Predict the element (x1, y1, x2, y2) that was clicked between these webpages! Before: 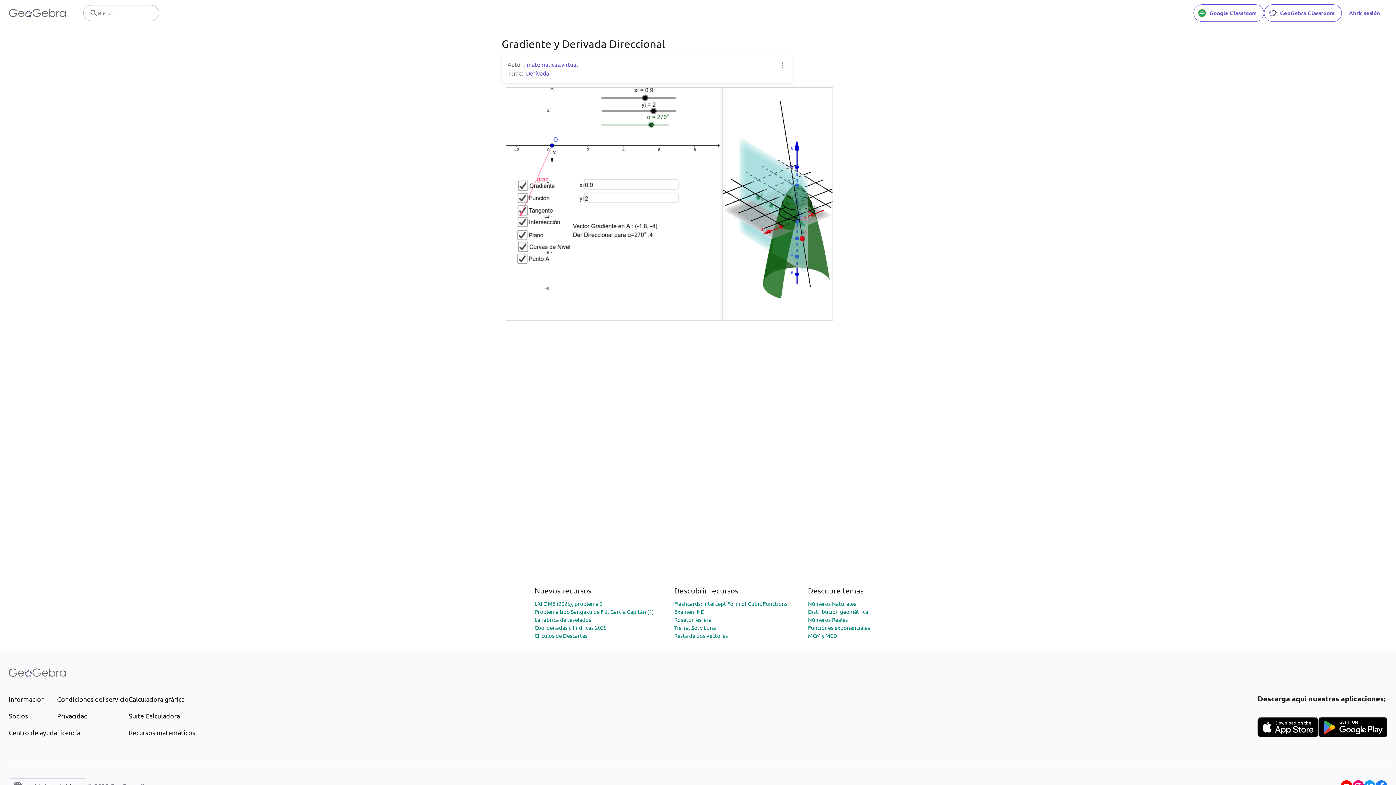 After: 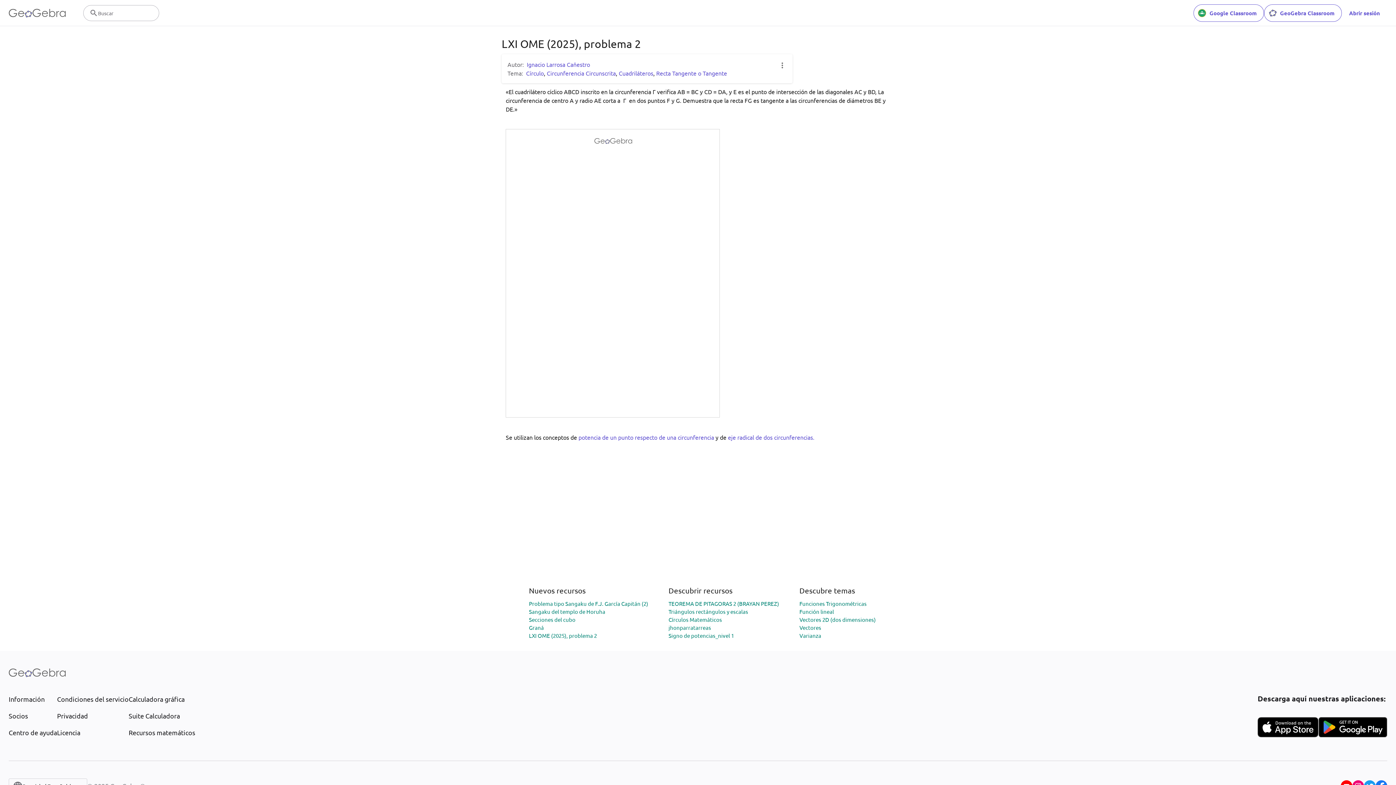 Action: bbox: (534, 600, 602, 607) label: LXI OME (2025), problema 2